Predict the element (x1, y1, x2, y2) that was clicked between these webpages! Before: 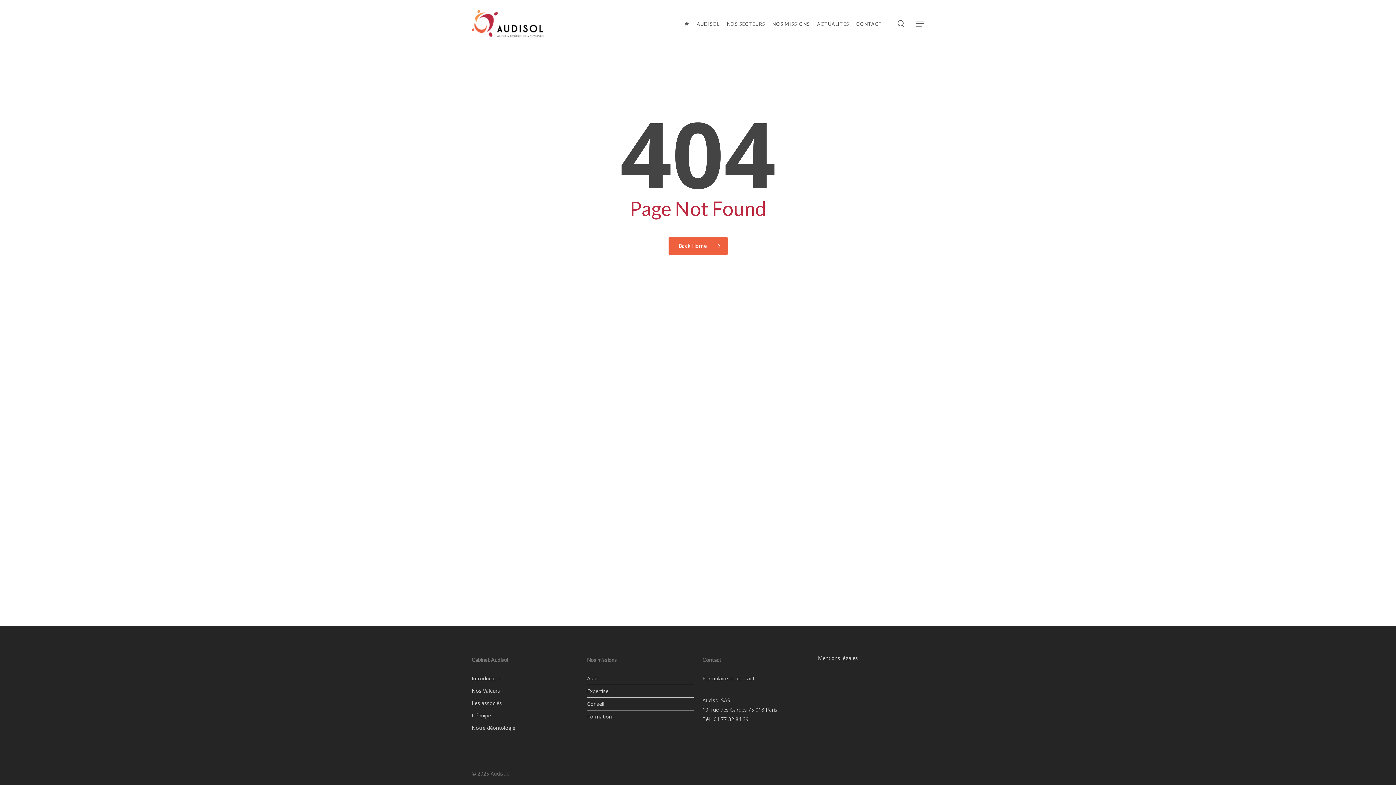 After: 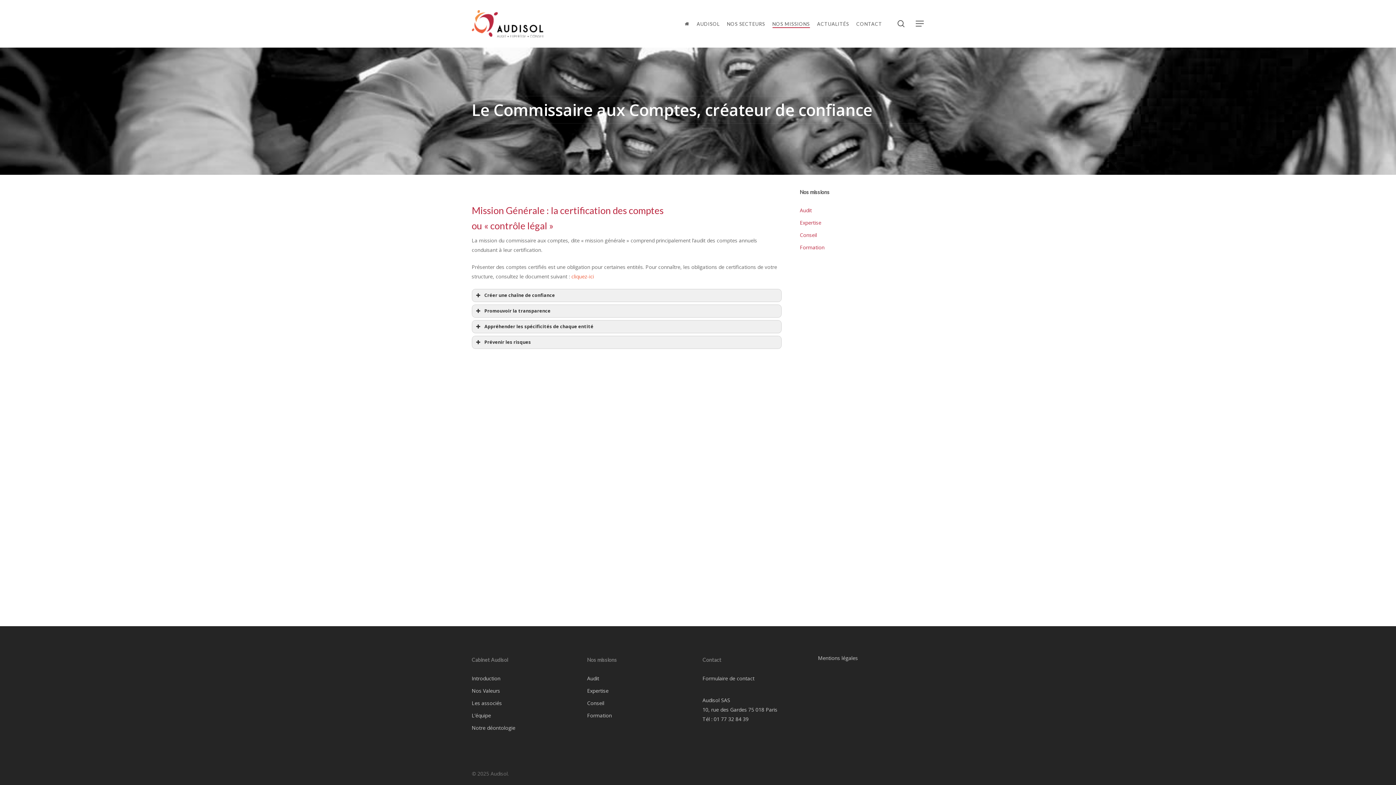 Action: bbox: (772, 20, 810, 27) label: NOS MISSIONS